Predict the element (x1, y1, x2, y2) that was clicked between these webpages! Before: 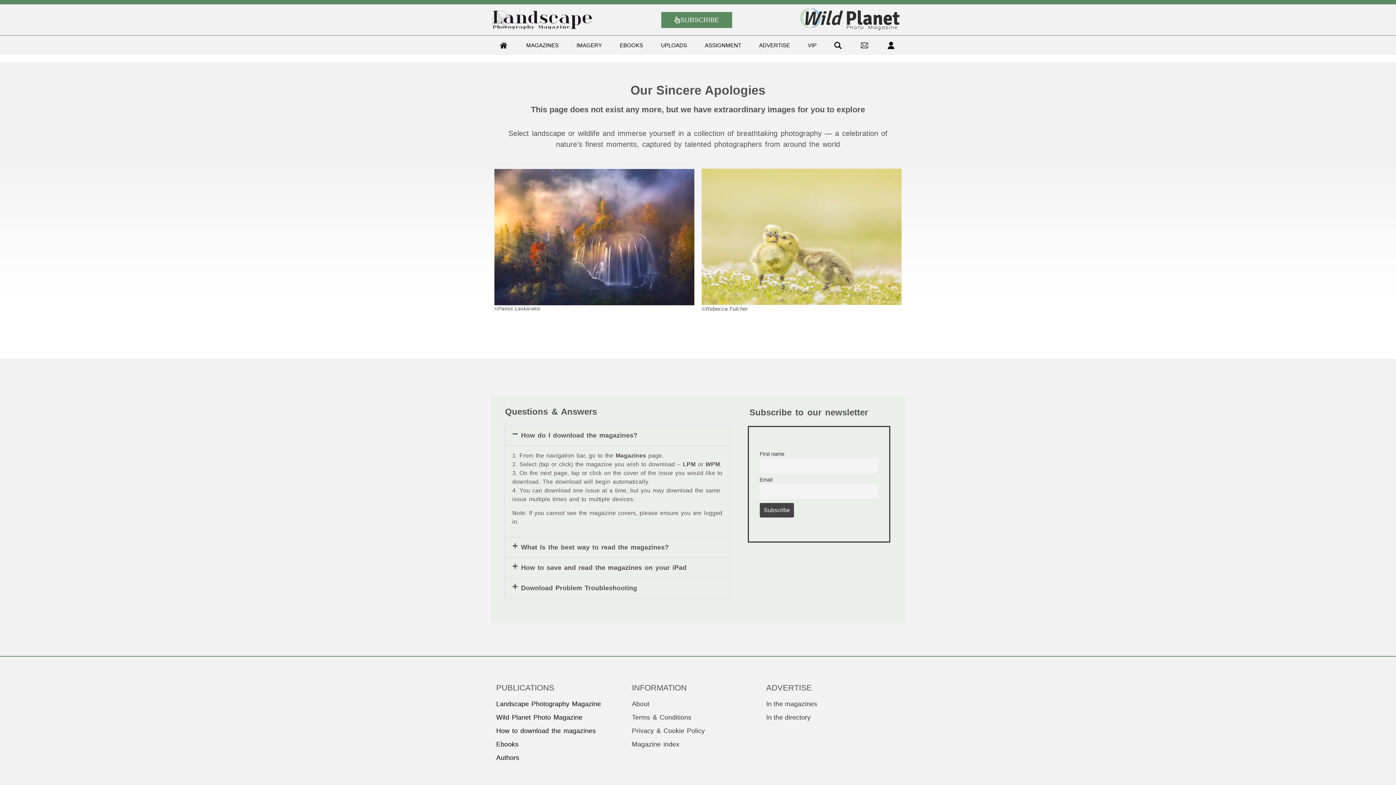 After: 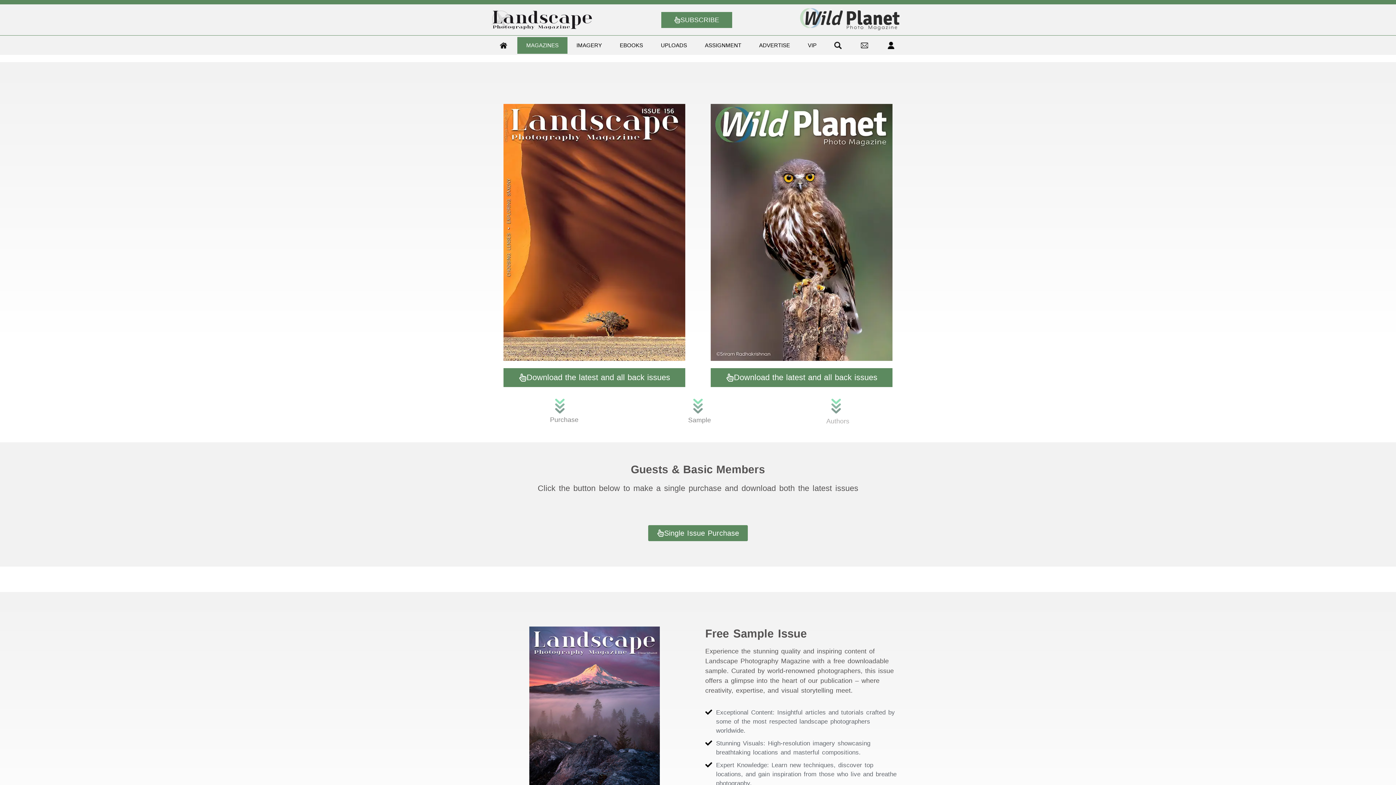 Action: label: Landscape Photography Magazine bbox: (496, 699, 628, 709)